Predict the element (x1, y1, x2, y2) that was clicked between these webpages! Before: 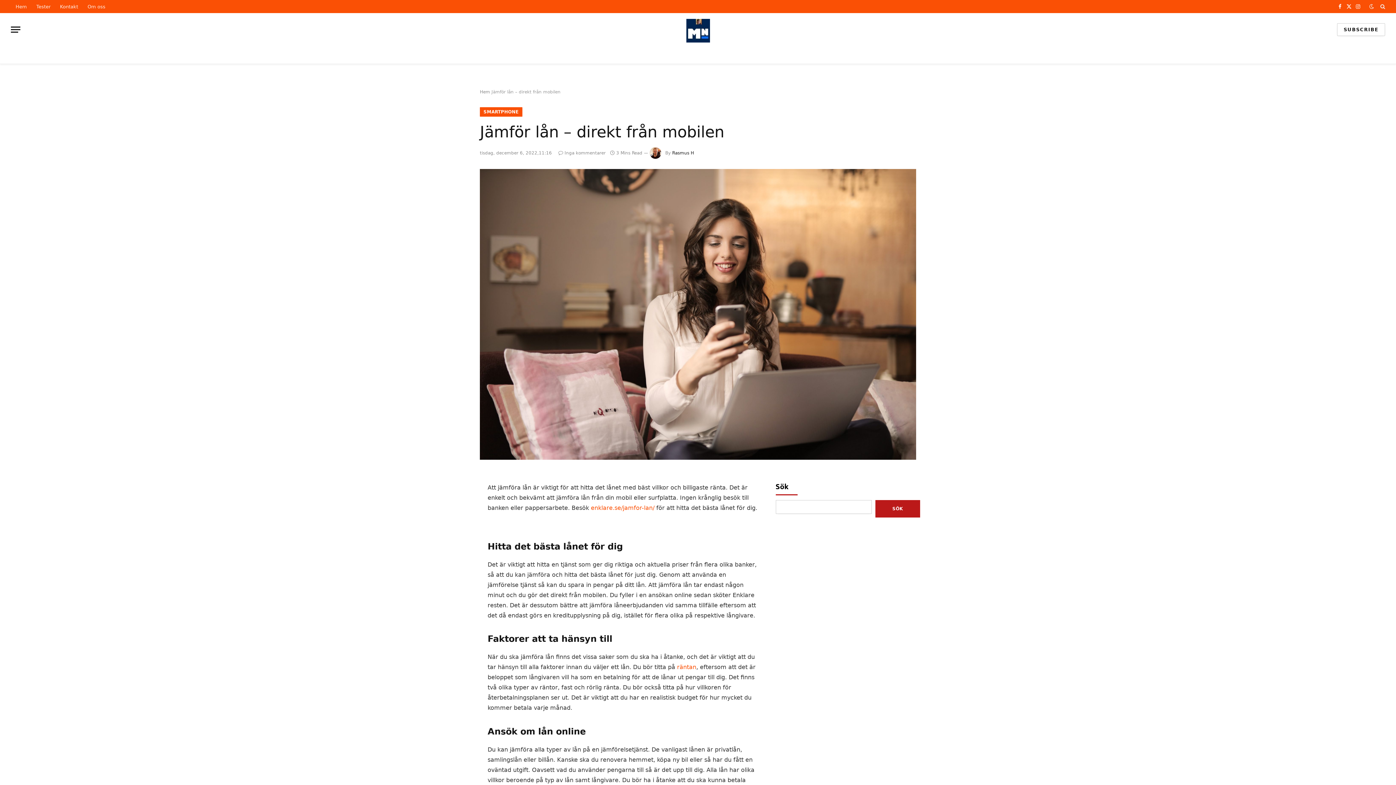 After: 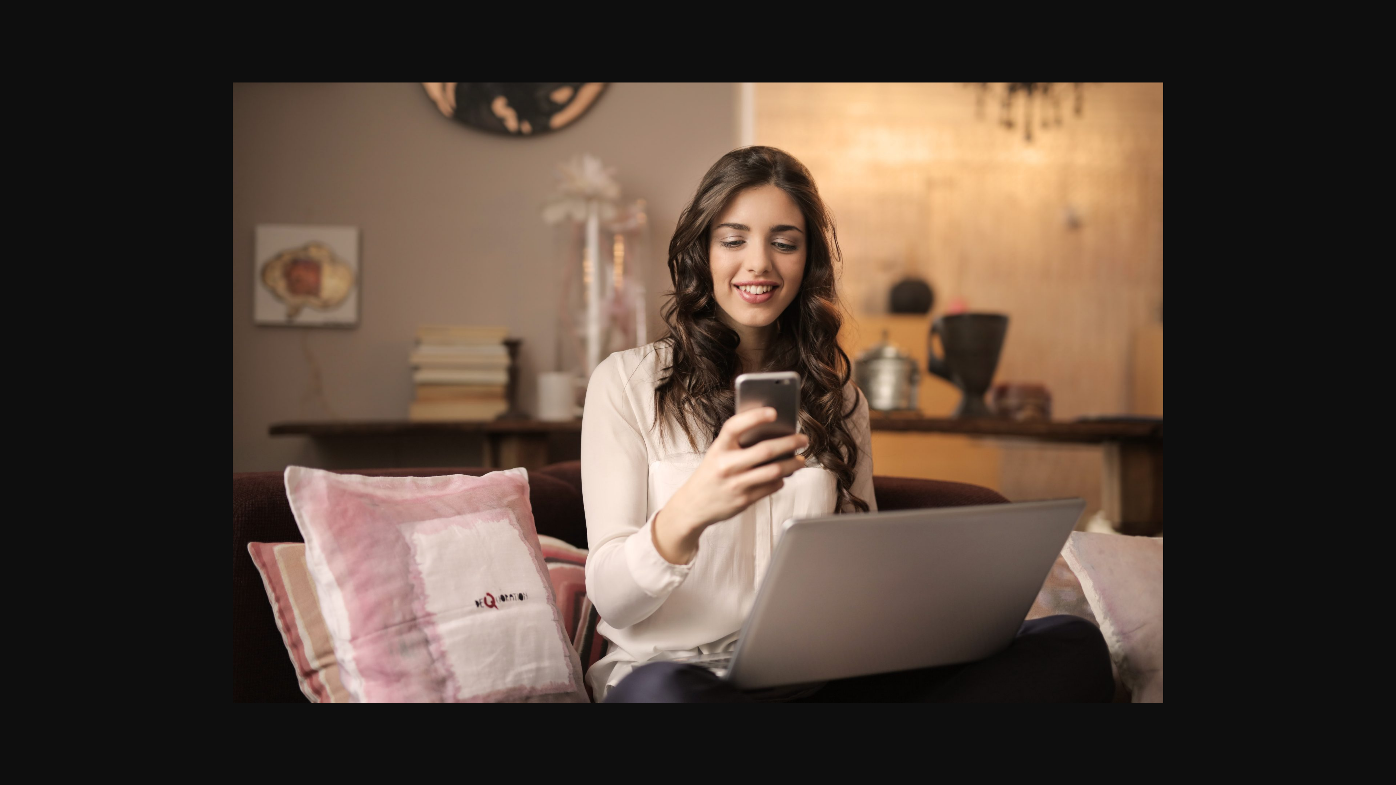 Action: bbox: (480, 455, 916, 461)